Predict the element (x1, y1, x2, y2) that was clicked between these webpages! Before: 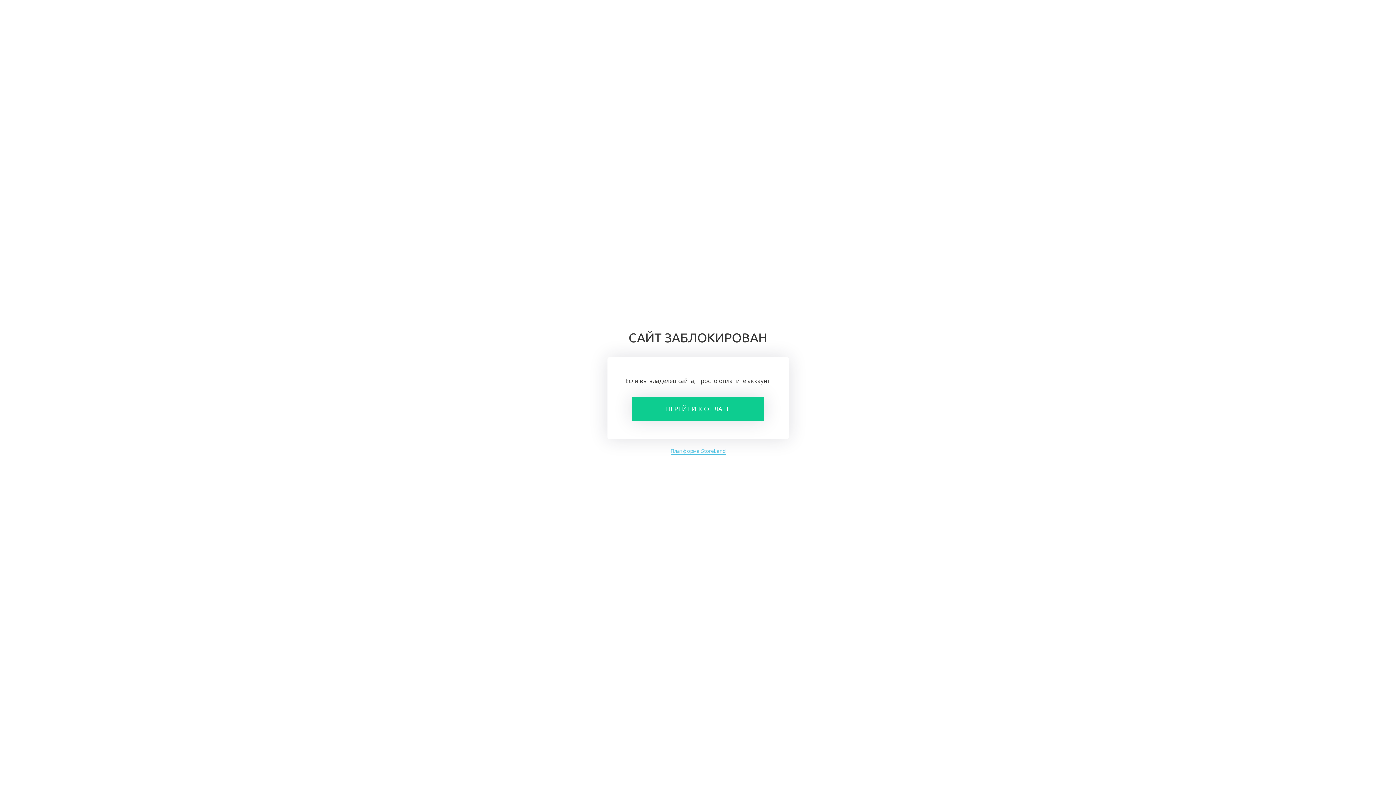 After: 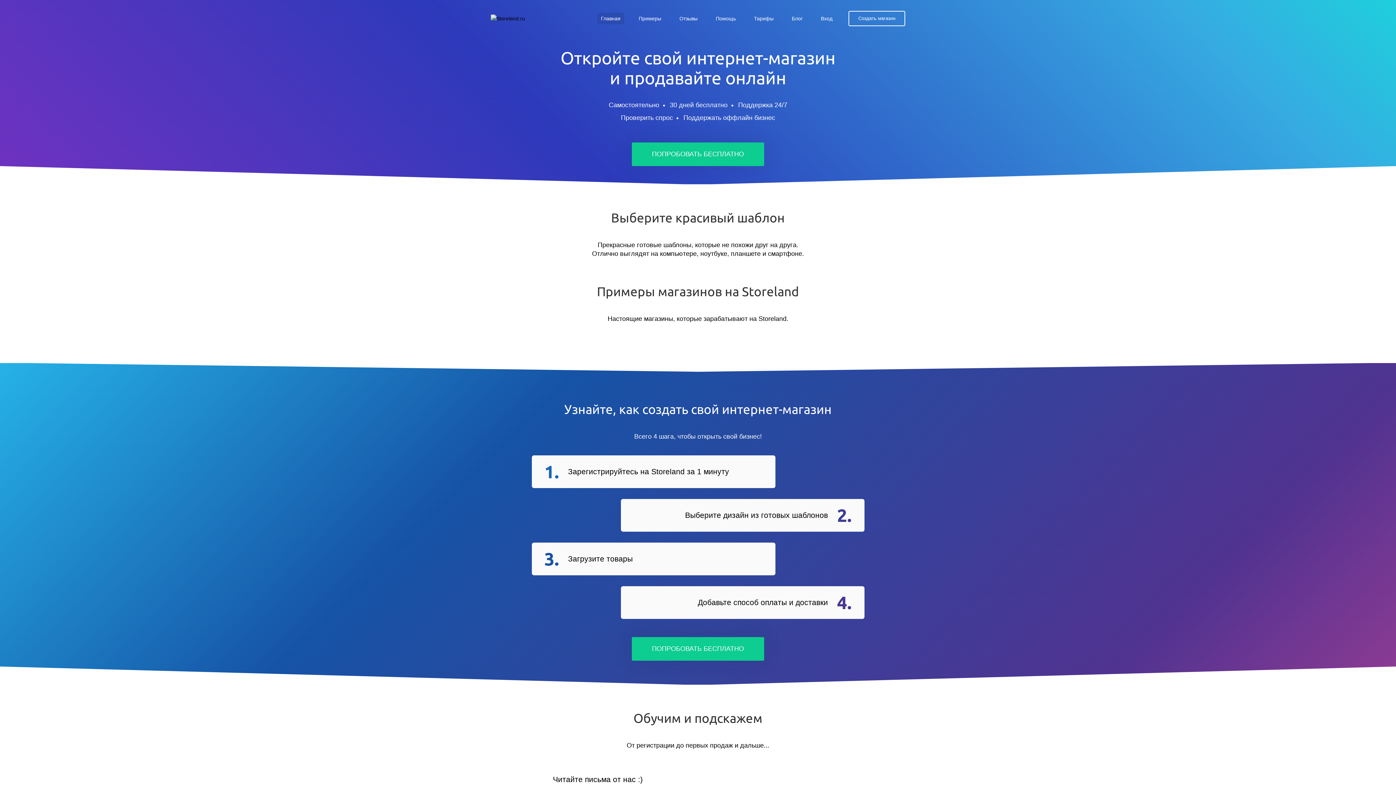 Action: label: Платформа StoreLand bbox: (670, 447, 725, 454)